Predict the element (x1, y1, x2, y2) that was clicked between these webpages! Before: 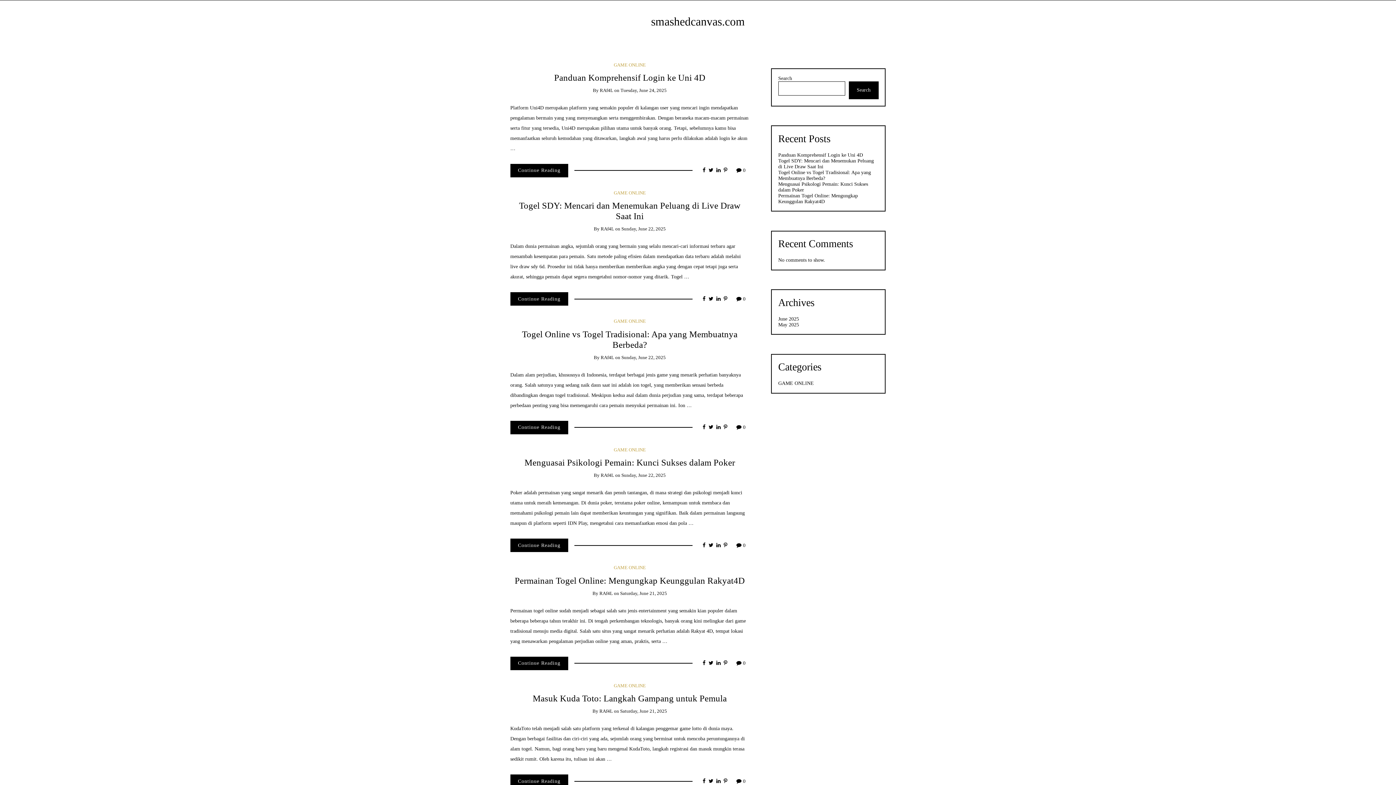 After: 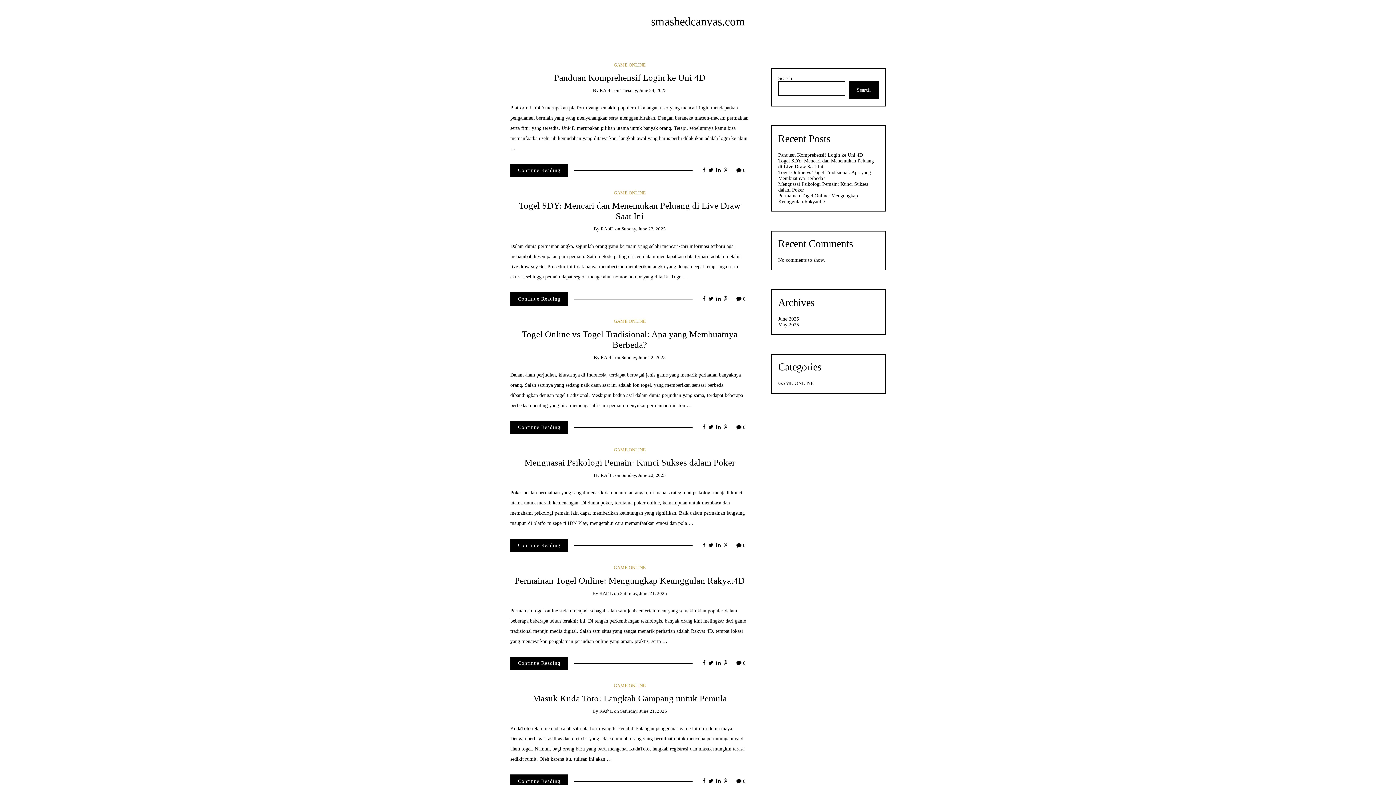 Action: bbox: (708, 167, 713, 173)